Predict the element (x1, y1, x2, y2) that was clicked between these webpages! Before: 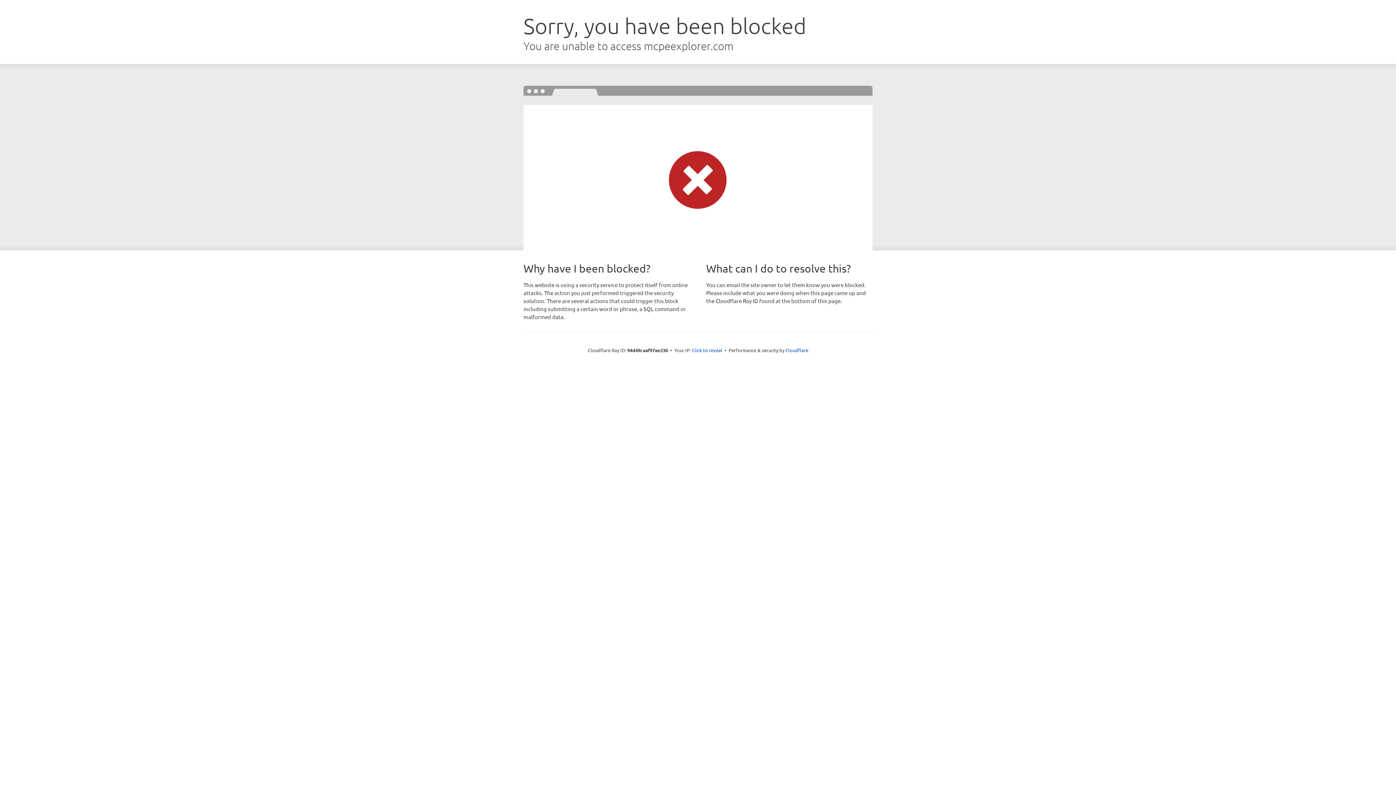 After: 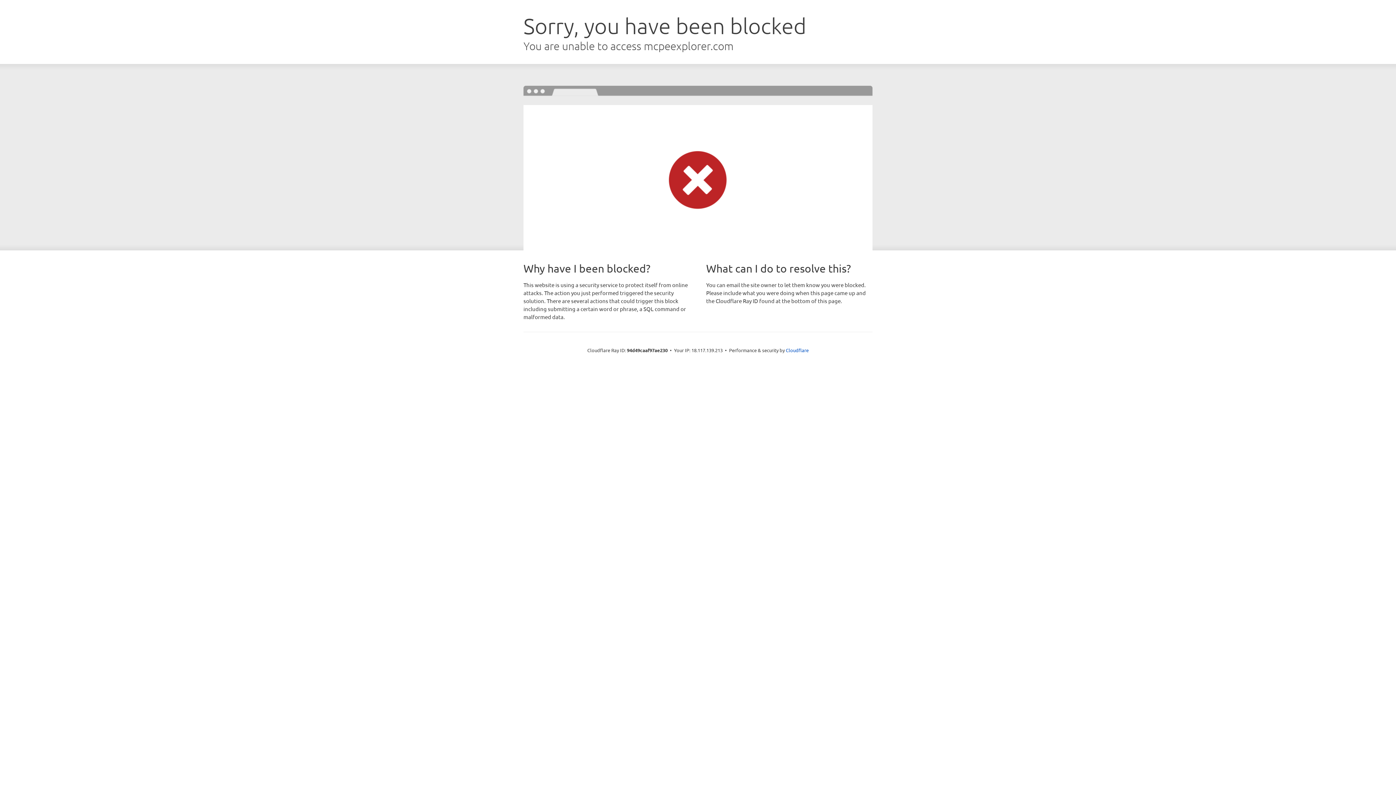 Action: label: Click to reveal bbox: (692, 346, 722, 353)